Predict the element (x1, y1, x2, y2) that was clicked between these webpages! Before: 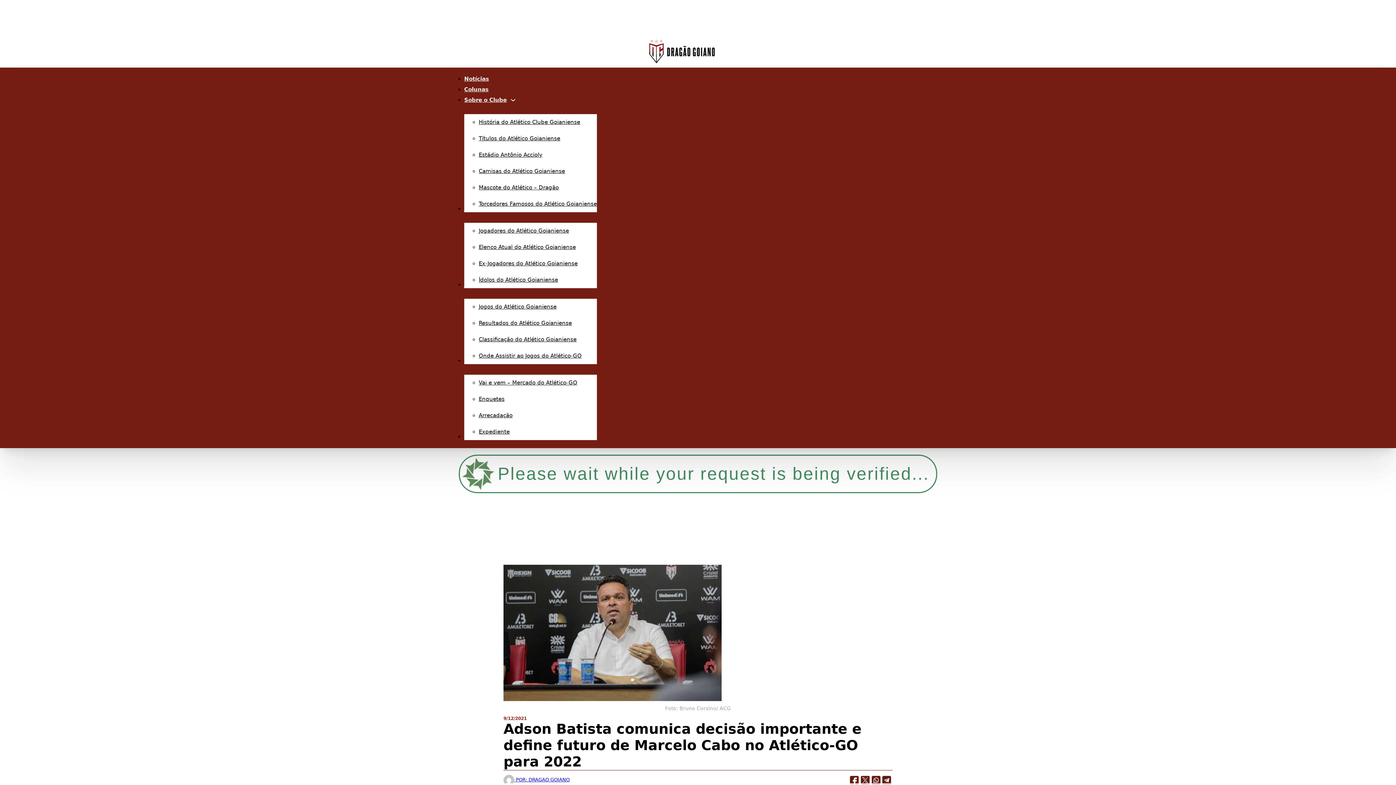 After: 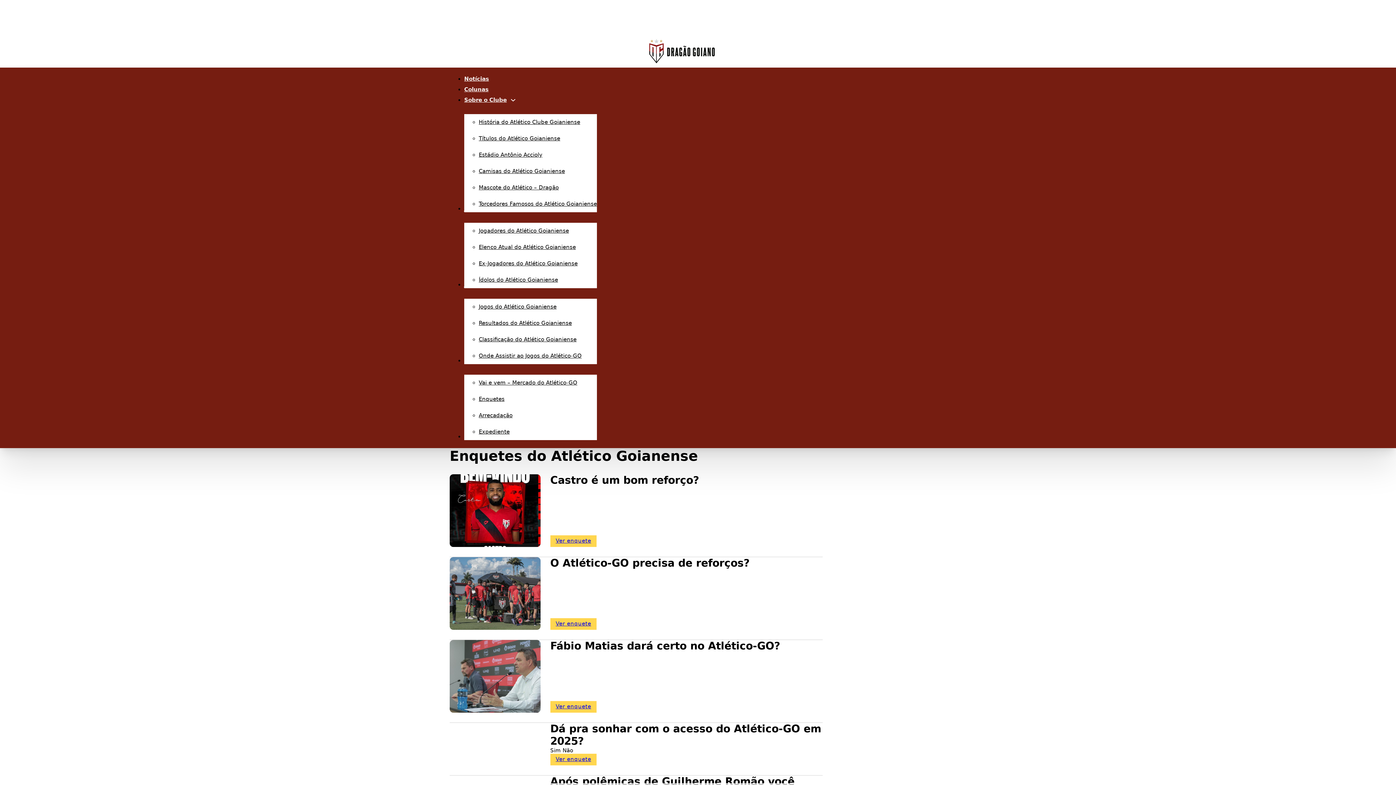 Action: label: Enquetes bbox: (478, 395, 504, 402)